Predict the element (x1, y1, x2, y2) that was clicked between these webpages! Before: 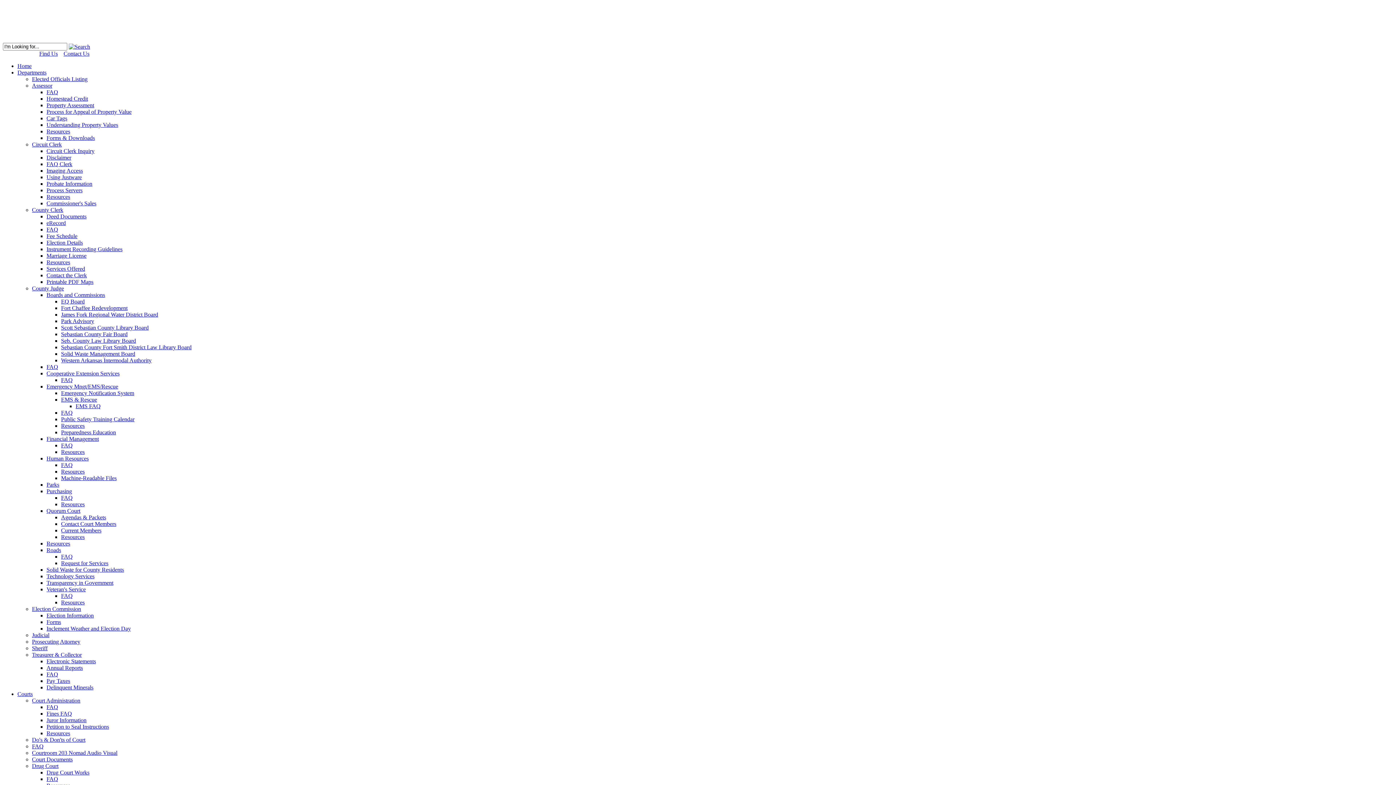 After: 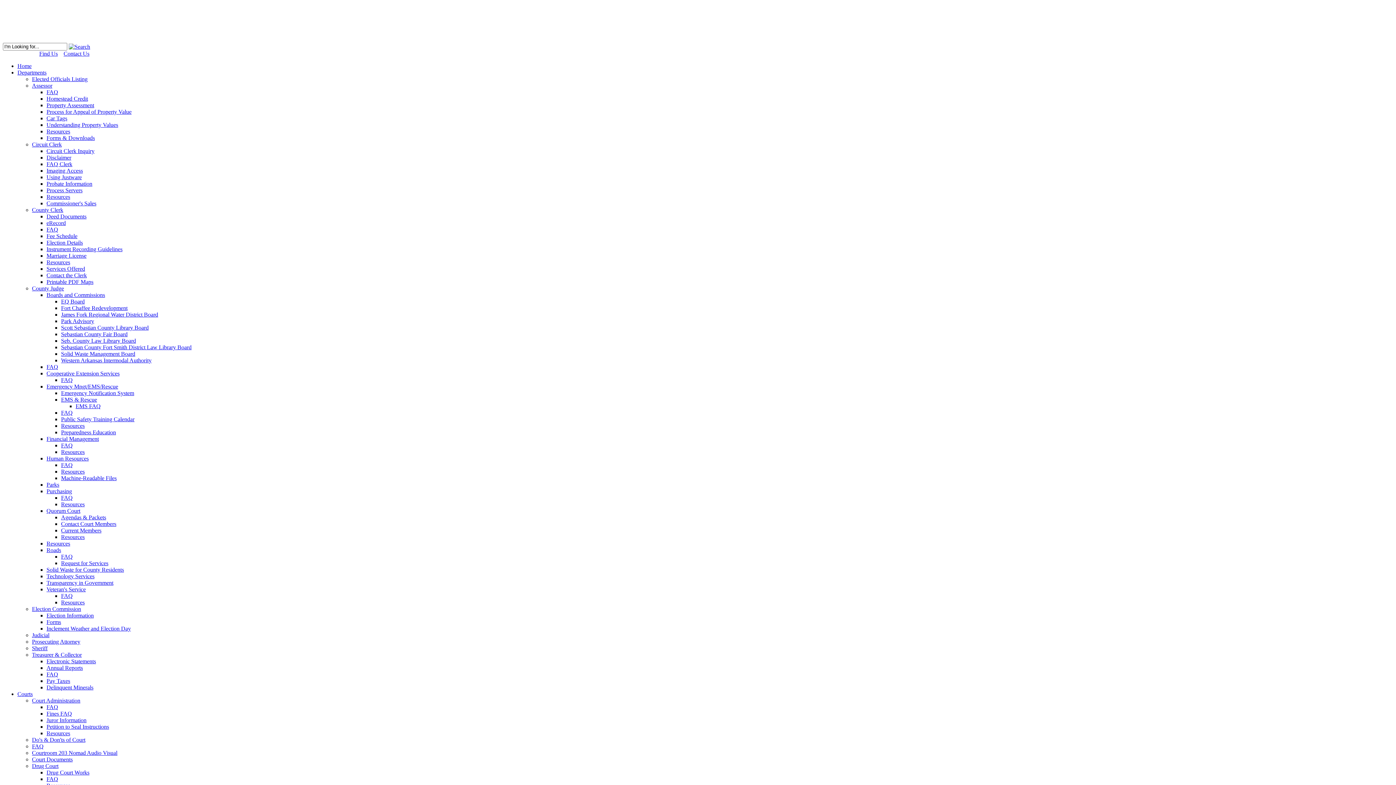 Action: bbox: (46, 769, 89, 776) label: Drug Court Works